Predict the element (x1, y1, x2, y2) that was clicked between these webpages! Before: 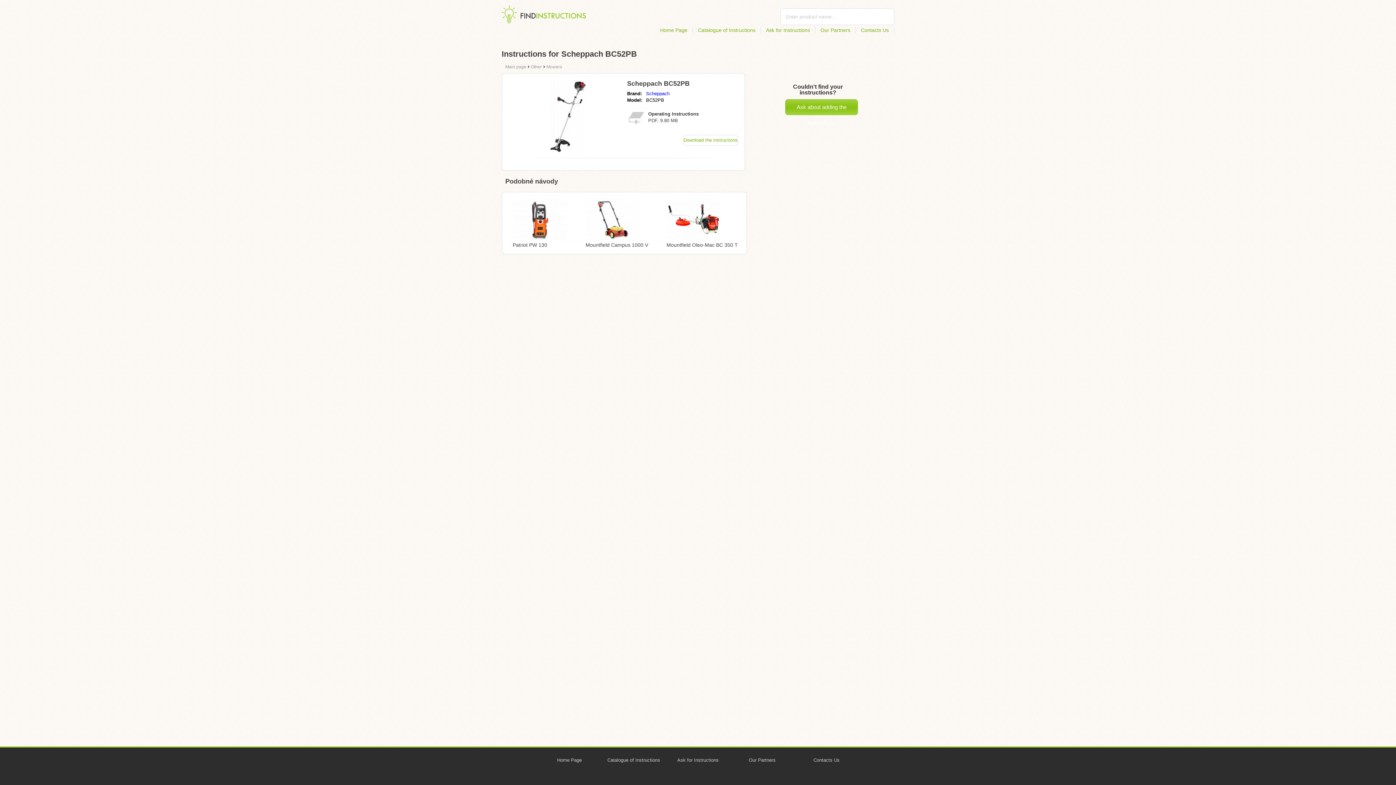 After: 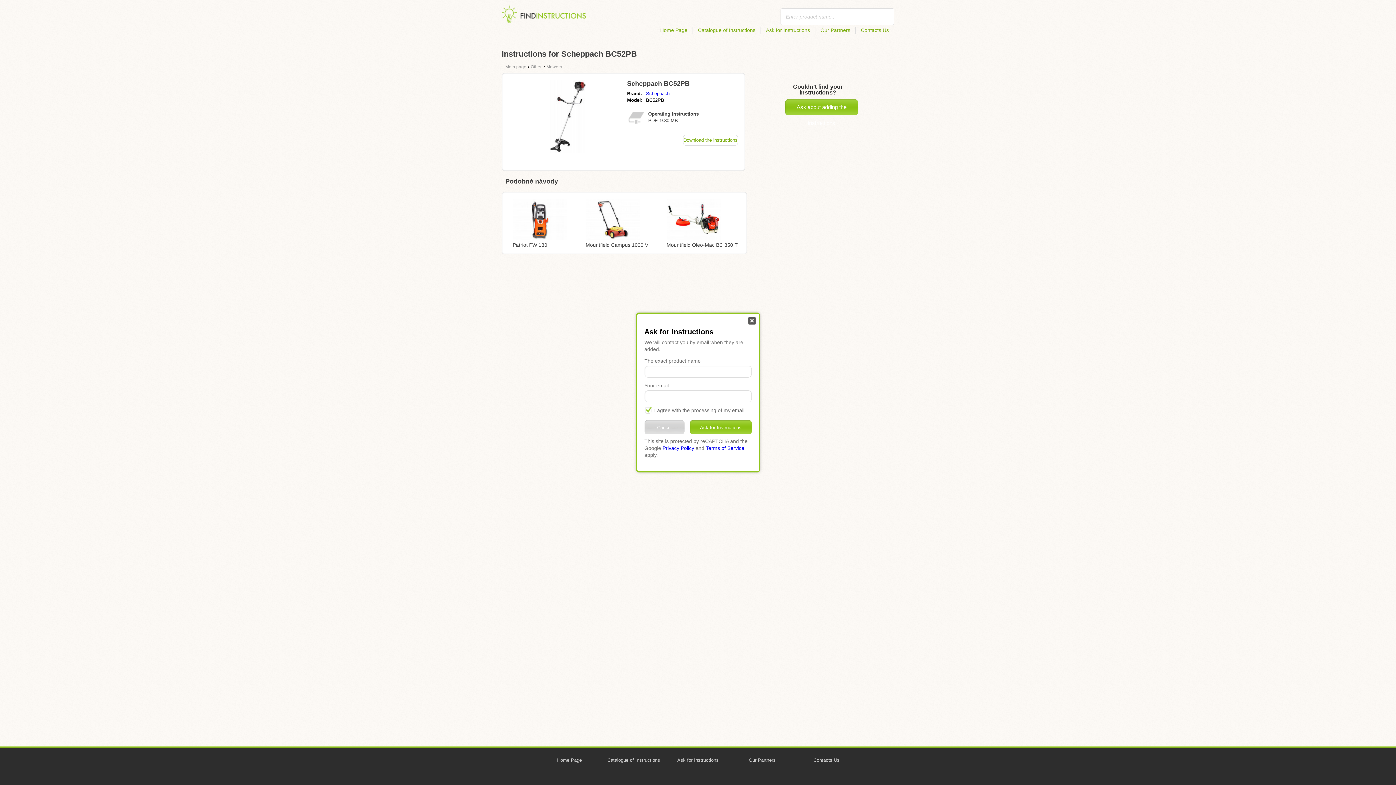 Action: bbox: (785, 99, 858, 115) label: Ask about adding the instructions